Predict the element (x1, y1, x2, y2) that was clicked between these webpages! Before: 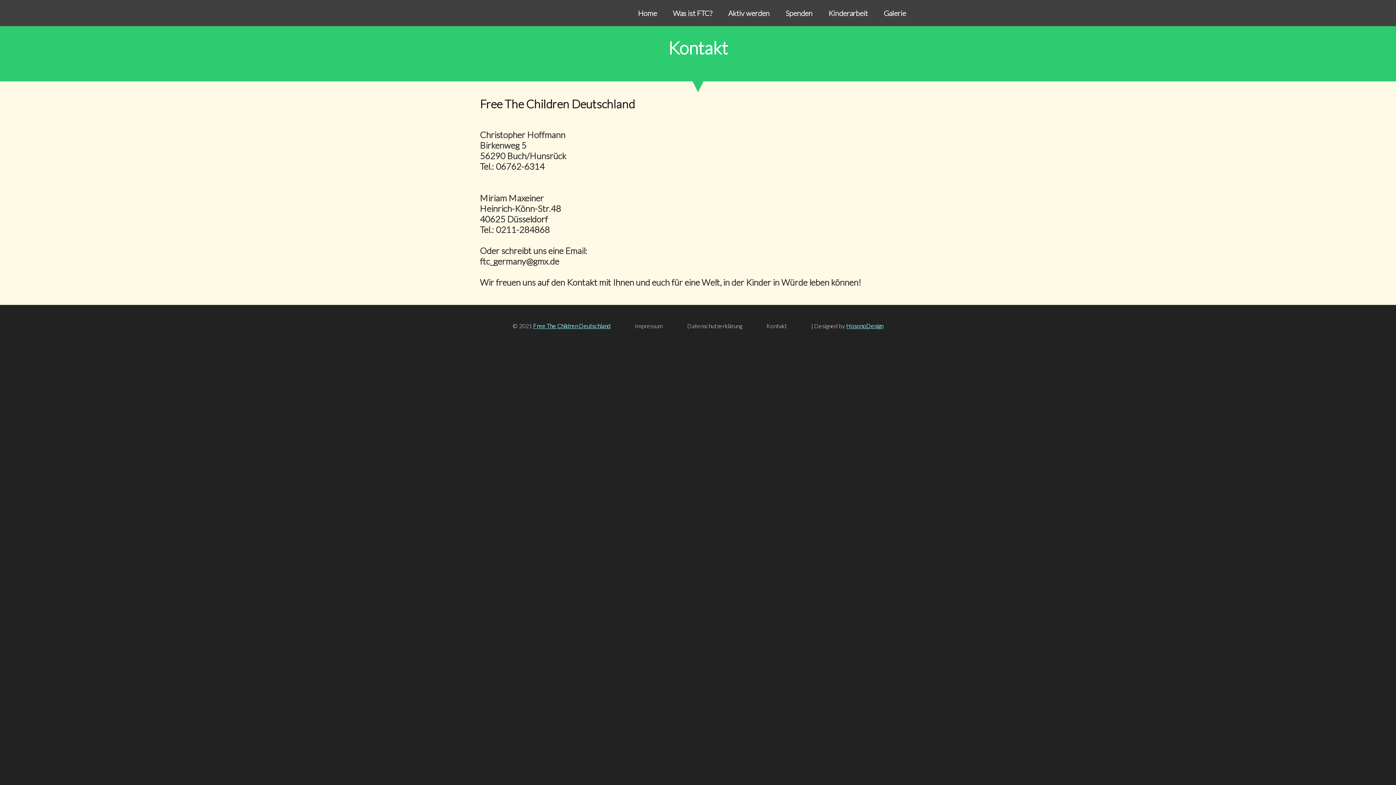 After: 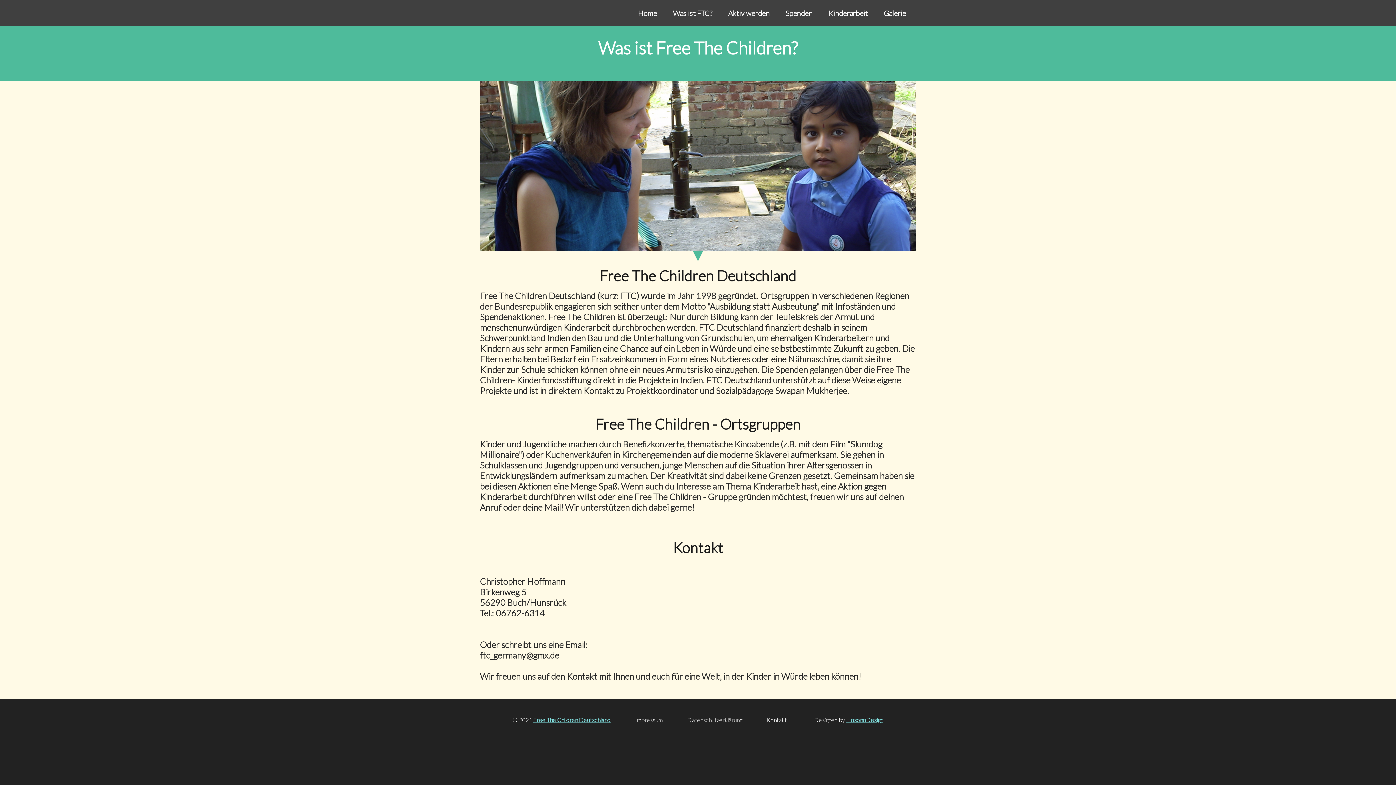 Action: bbox: (673, 8, 712, 17) label: Was ist FTC?